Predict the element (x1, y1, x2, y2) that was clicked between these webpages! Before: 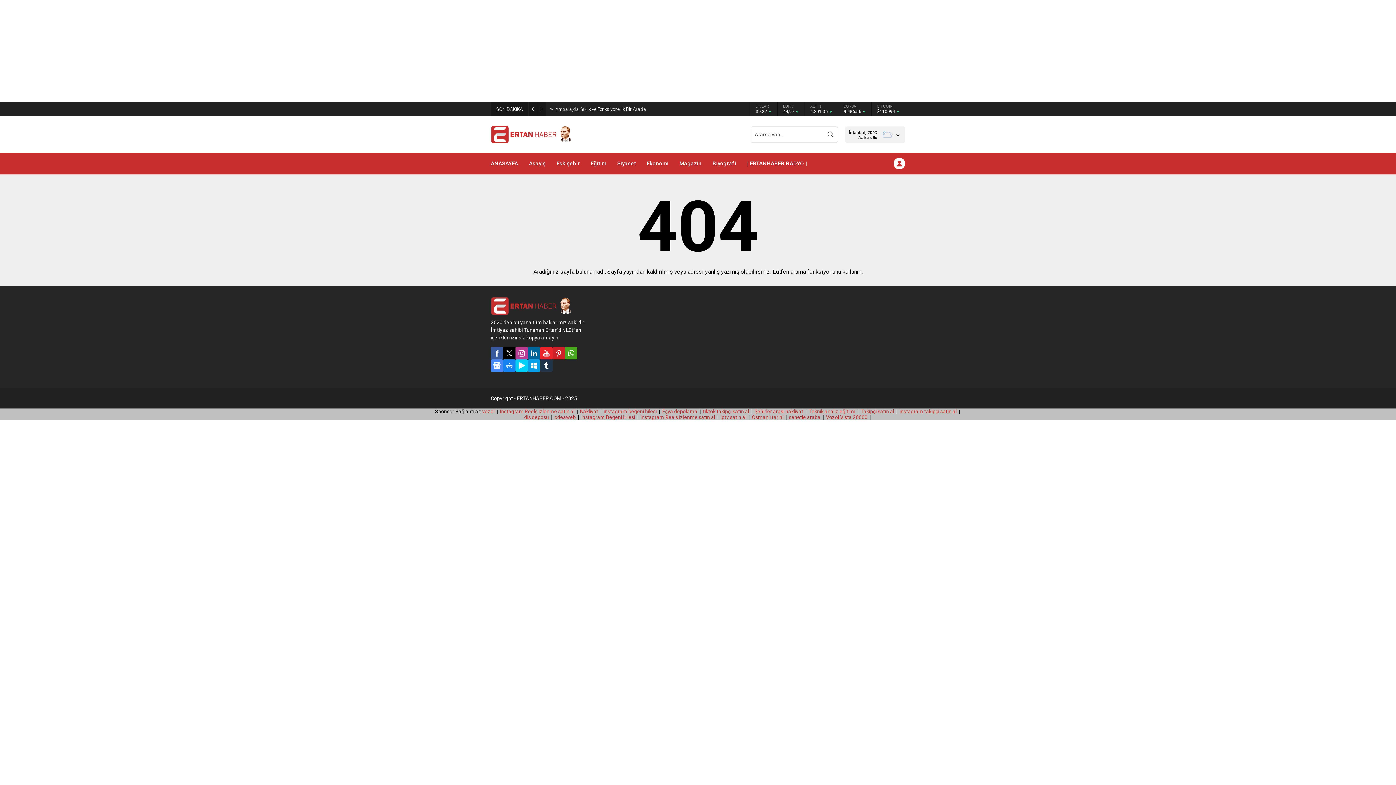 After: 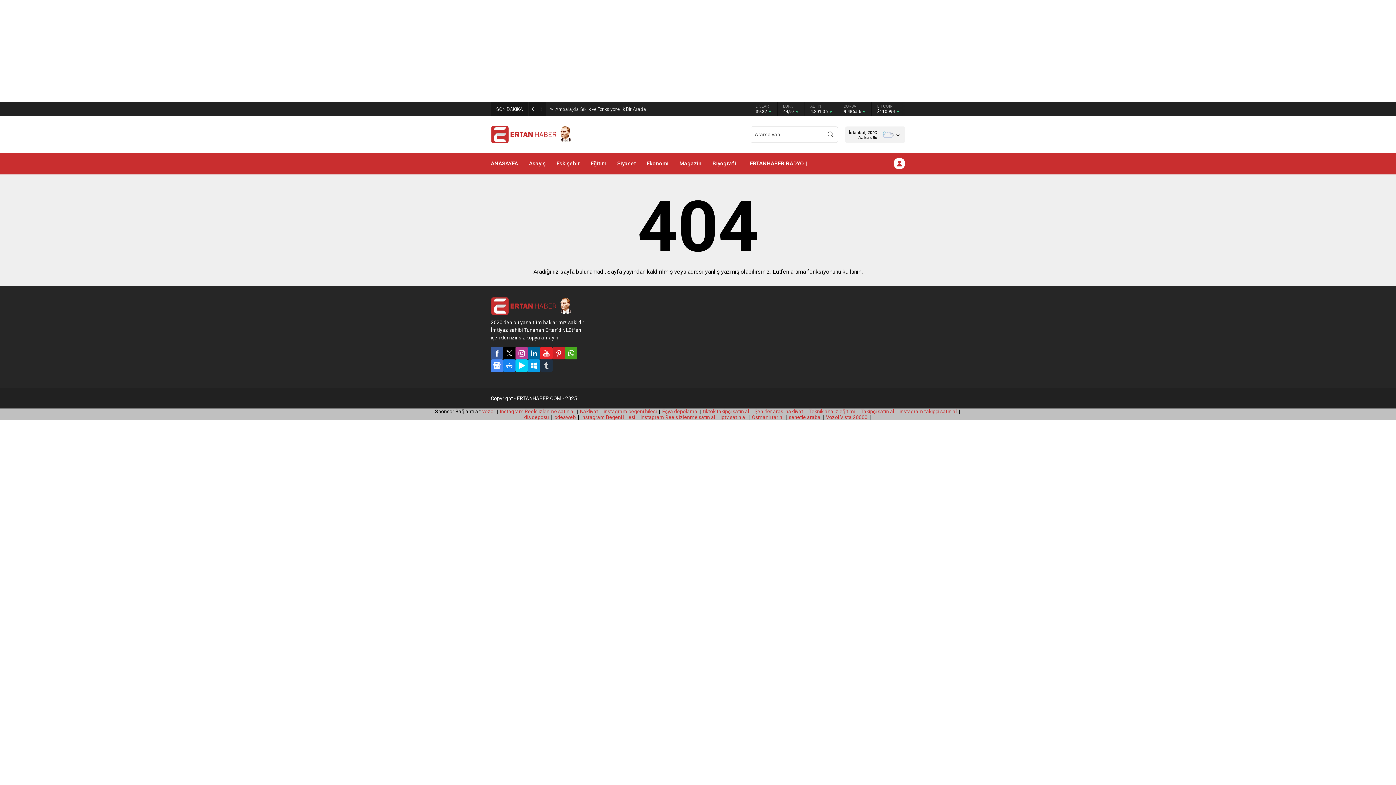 Action: bbox: (540, 359, 552, 372)